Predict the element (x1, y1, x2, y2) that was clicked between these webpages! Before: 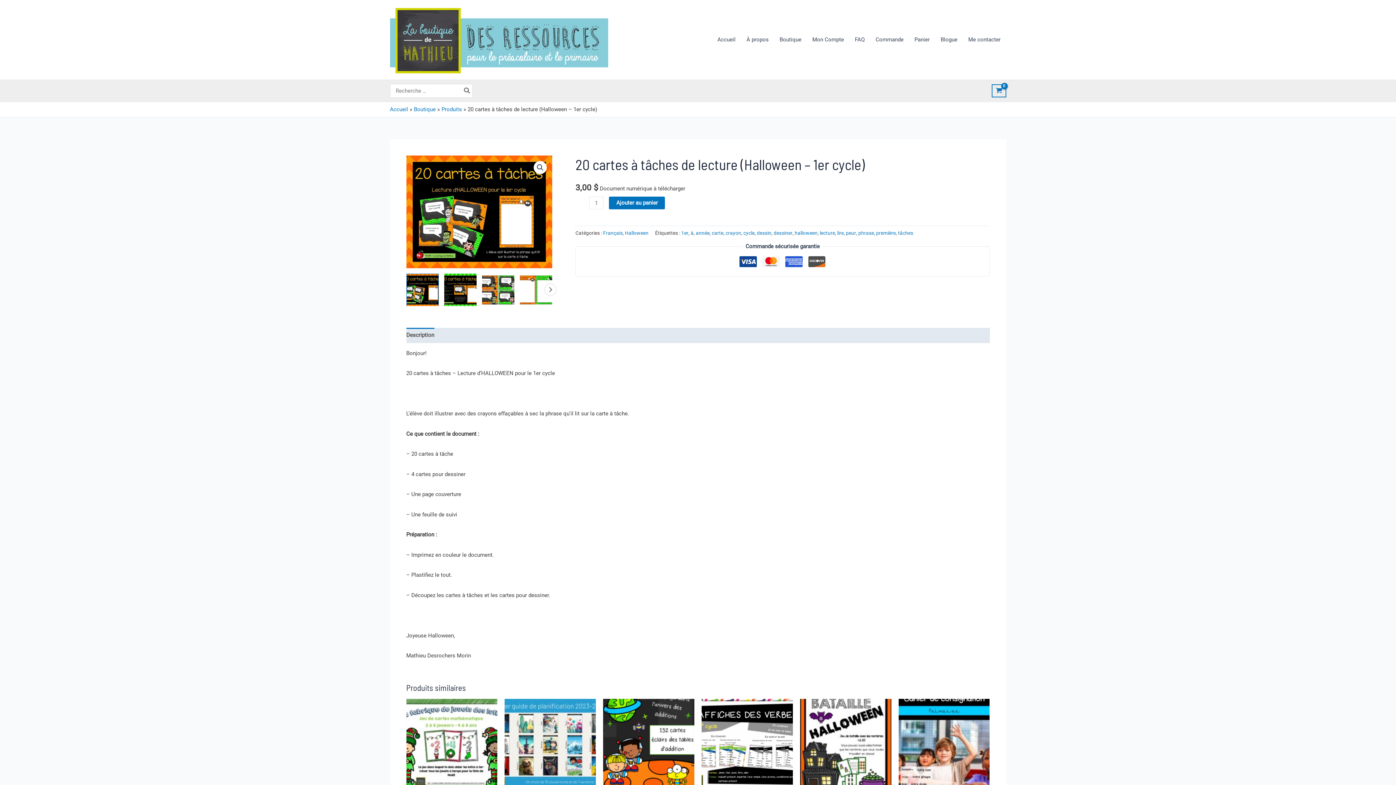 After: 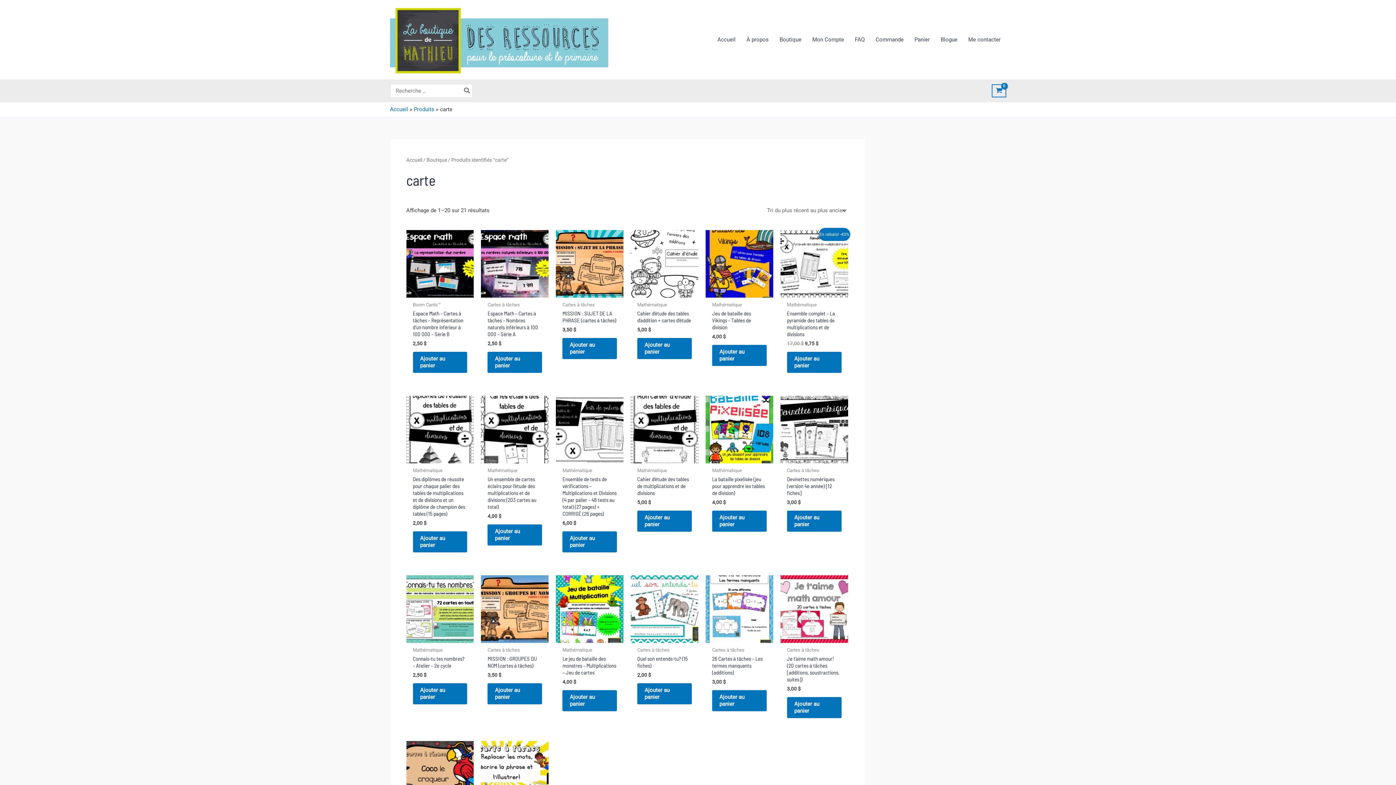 Action: label: carte bbox: (711, 230, 723, 236)